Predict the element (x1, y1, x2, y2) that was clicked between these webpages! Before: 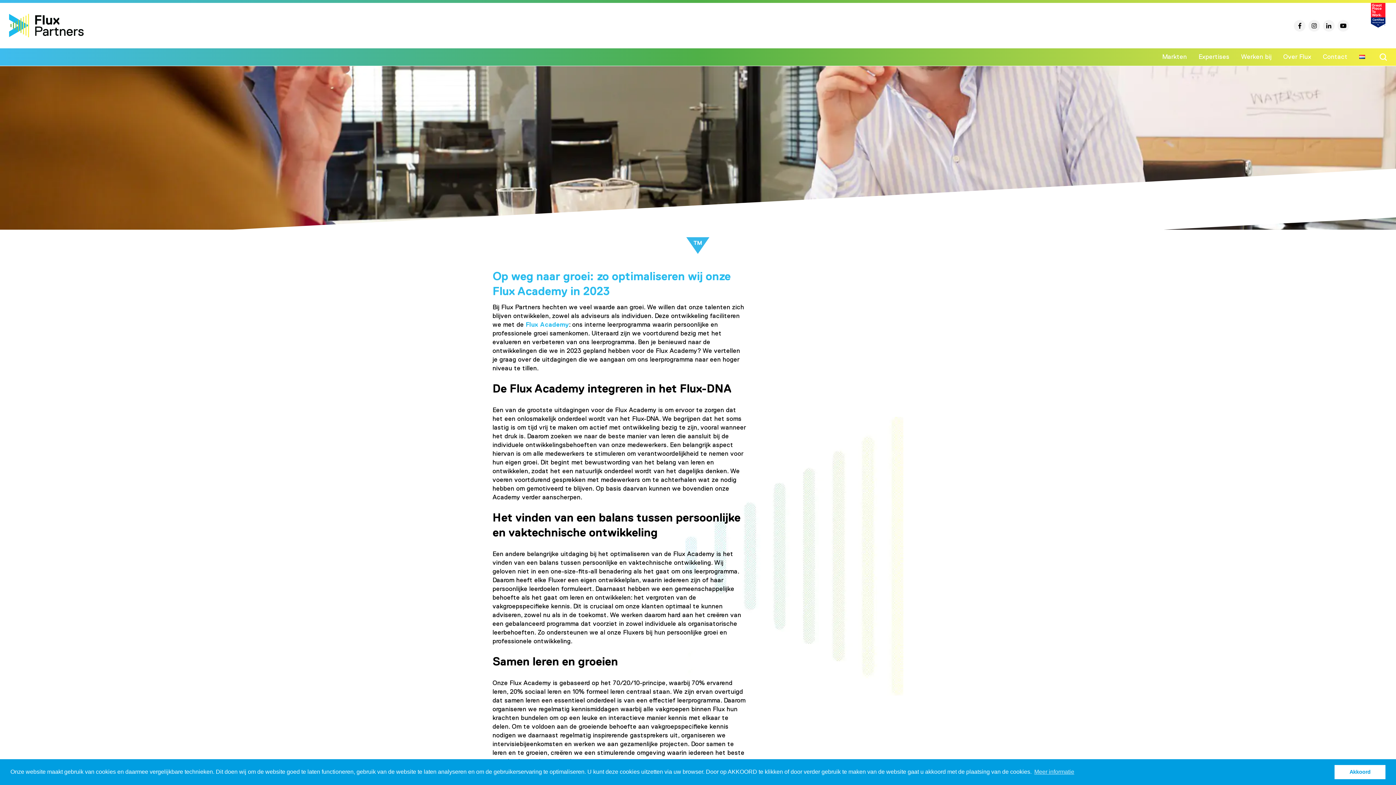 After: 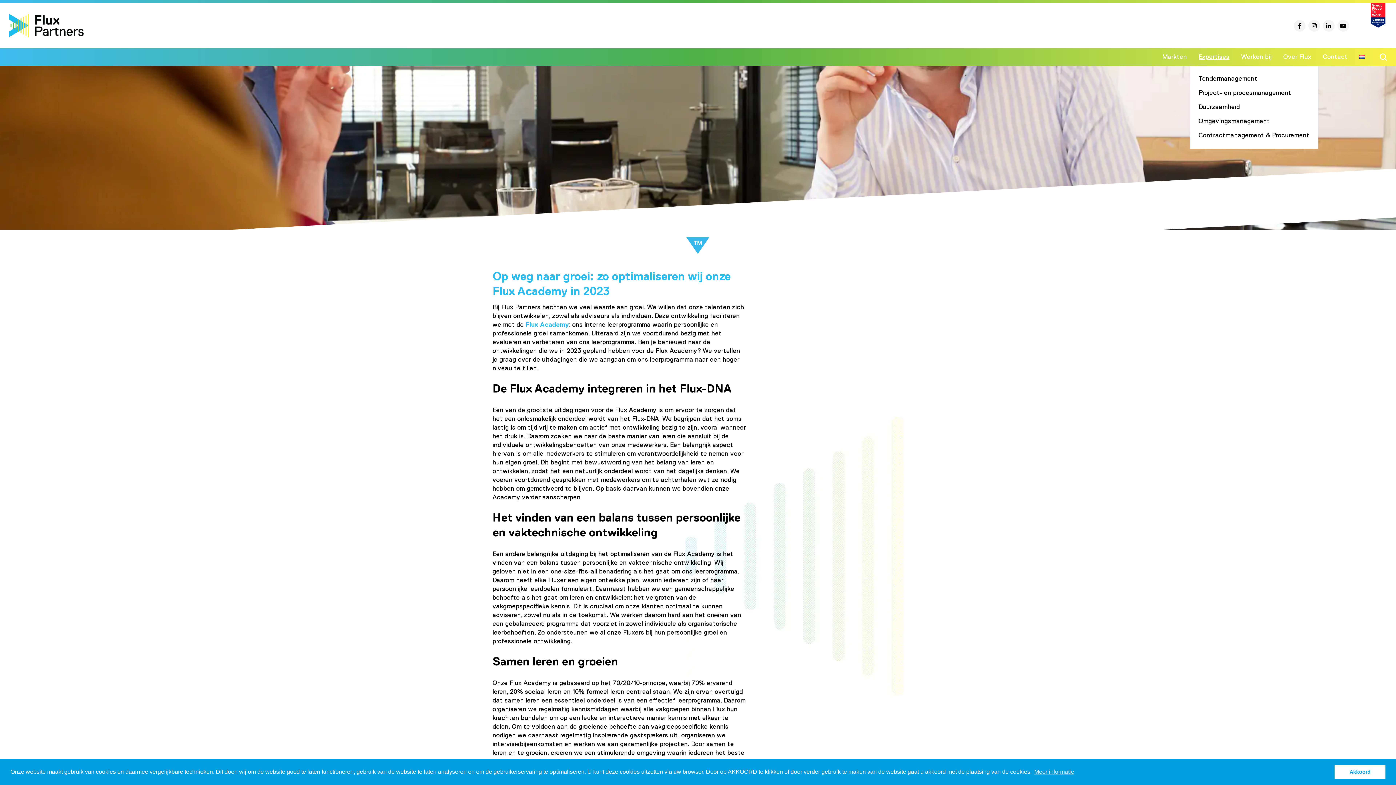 Action: bbox: (1198, 52, 1229, 61) label: Expertises